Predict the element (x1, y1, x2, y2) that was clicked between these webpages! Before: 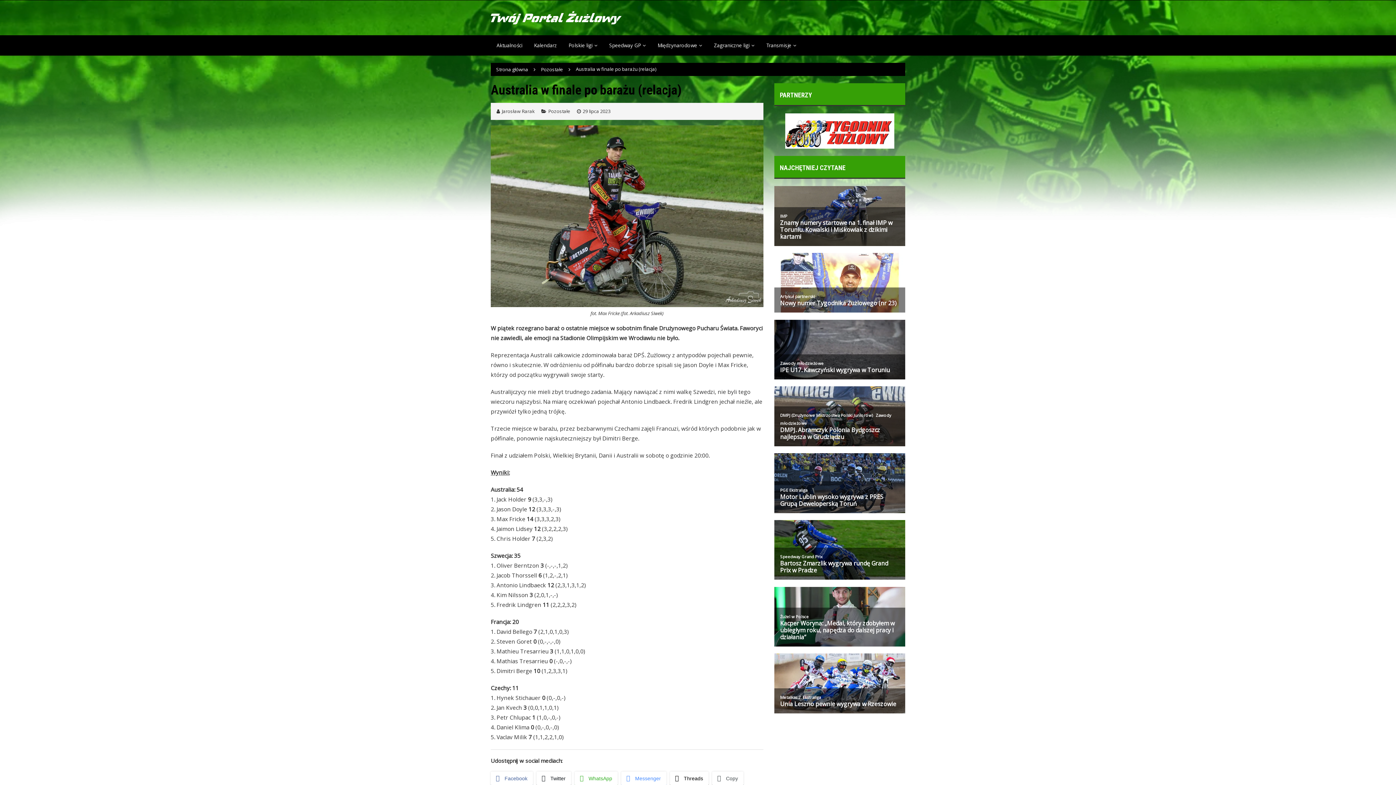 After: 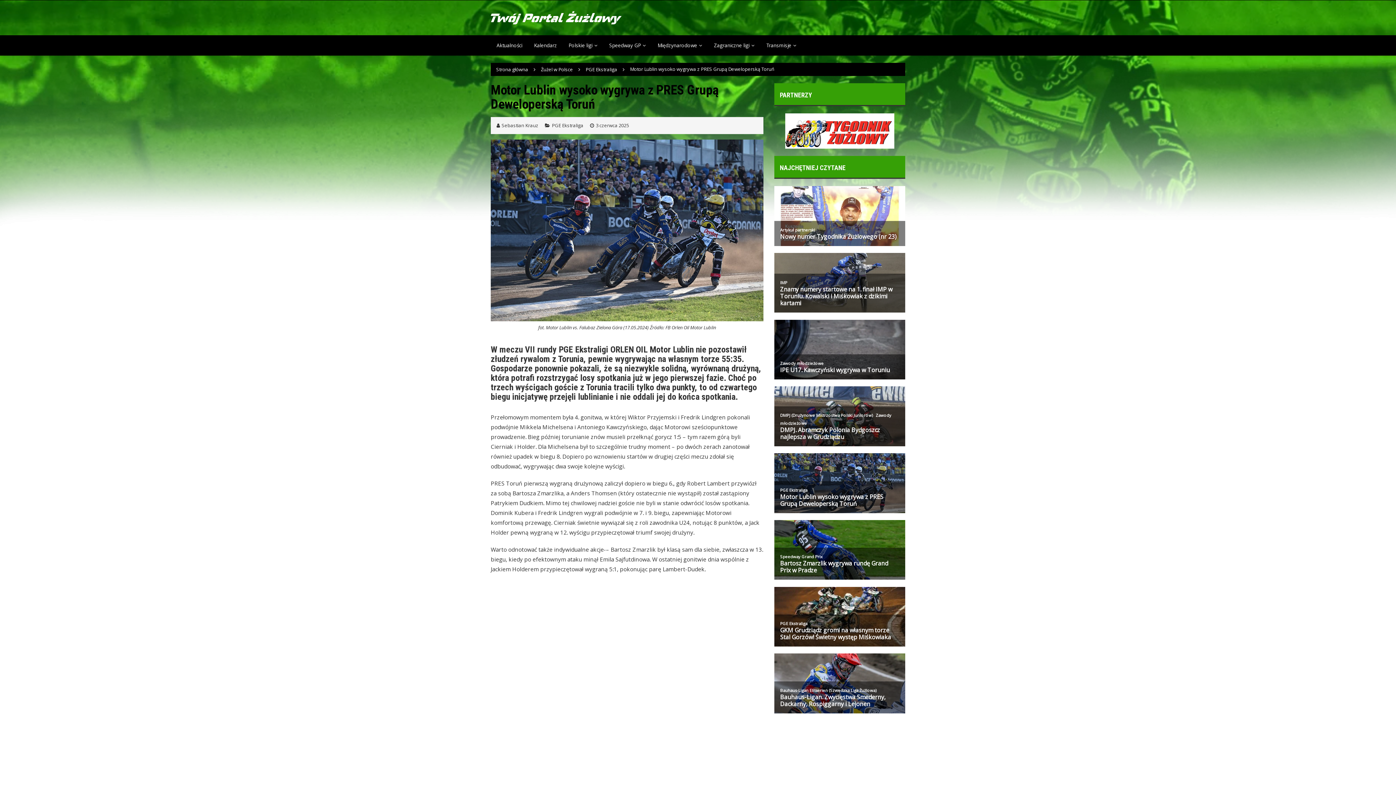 Action: bbox: (780, 493, 899, 507) label: Motor Lublin wysoko wygrywa z PRES Grupą Deweloperską Toruń